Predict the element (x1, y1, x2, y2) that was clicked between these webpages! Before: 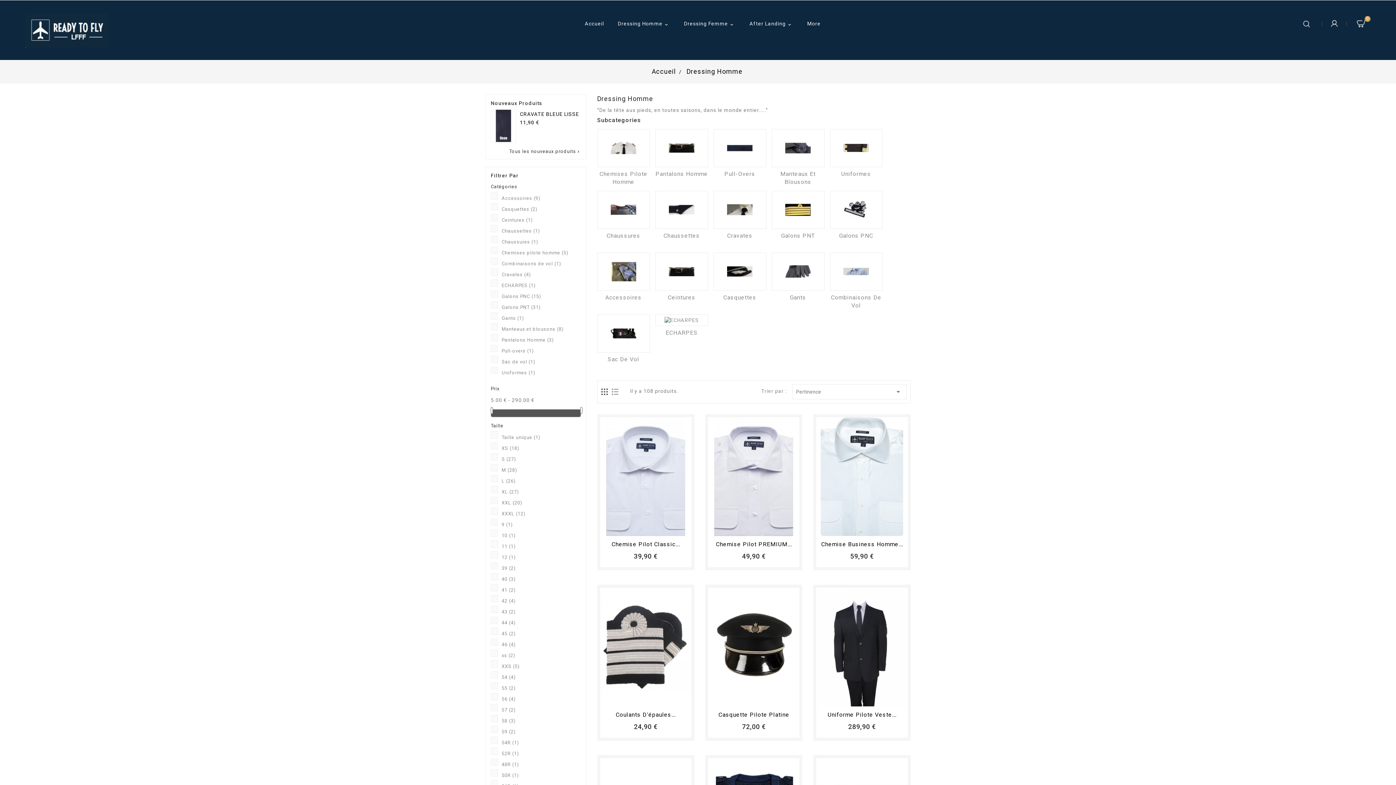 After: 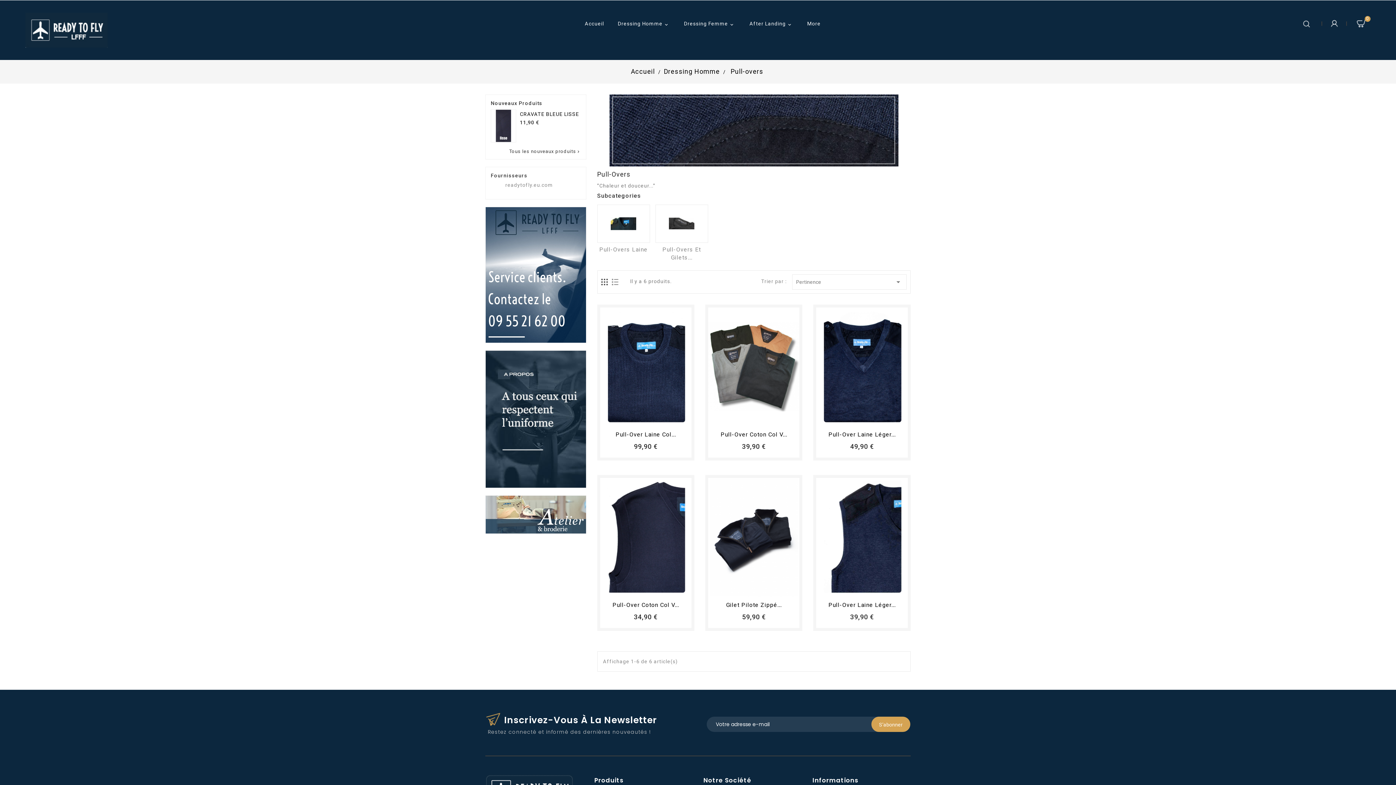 Action: bbox: (724, 170, 755, 177) label: Pull-Overs